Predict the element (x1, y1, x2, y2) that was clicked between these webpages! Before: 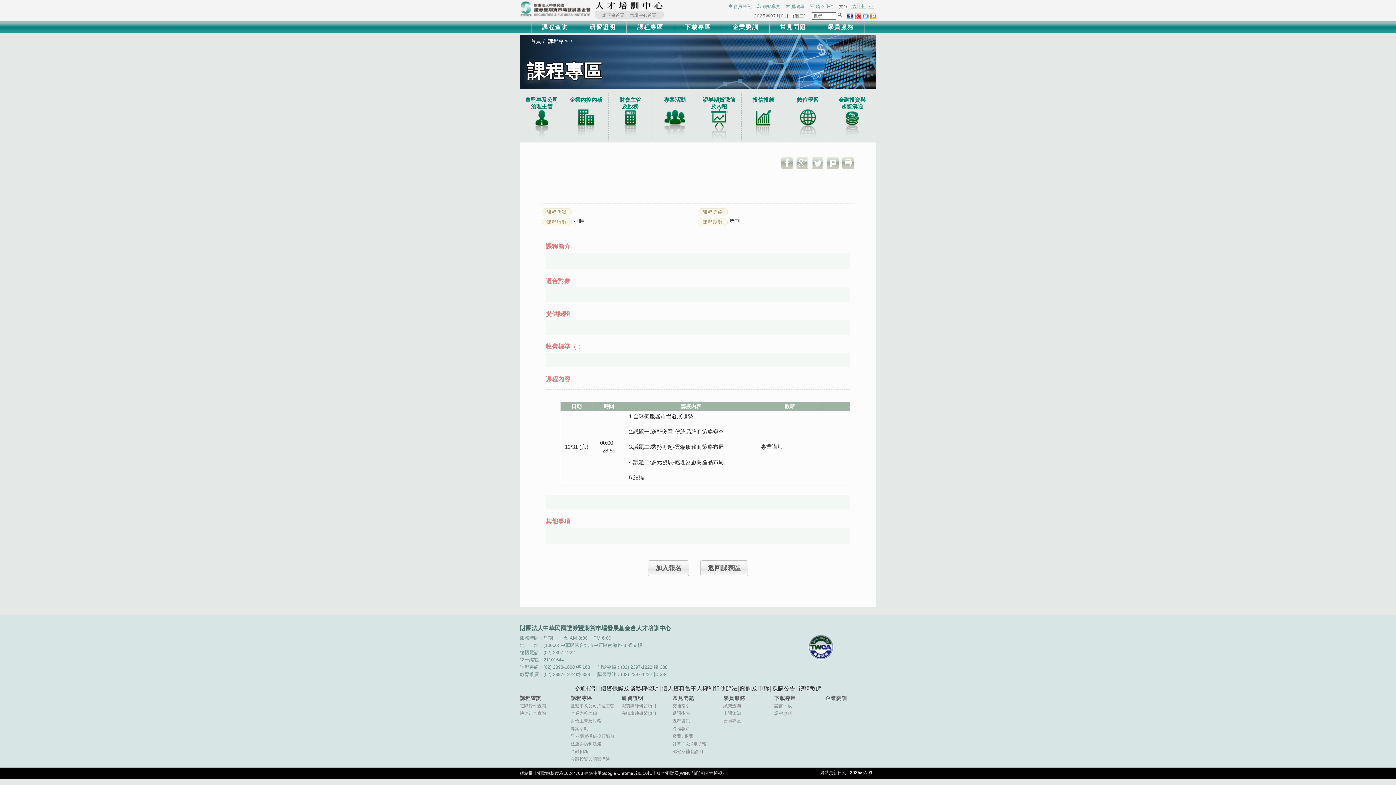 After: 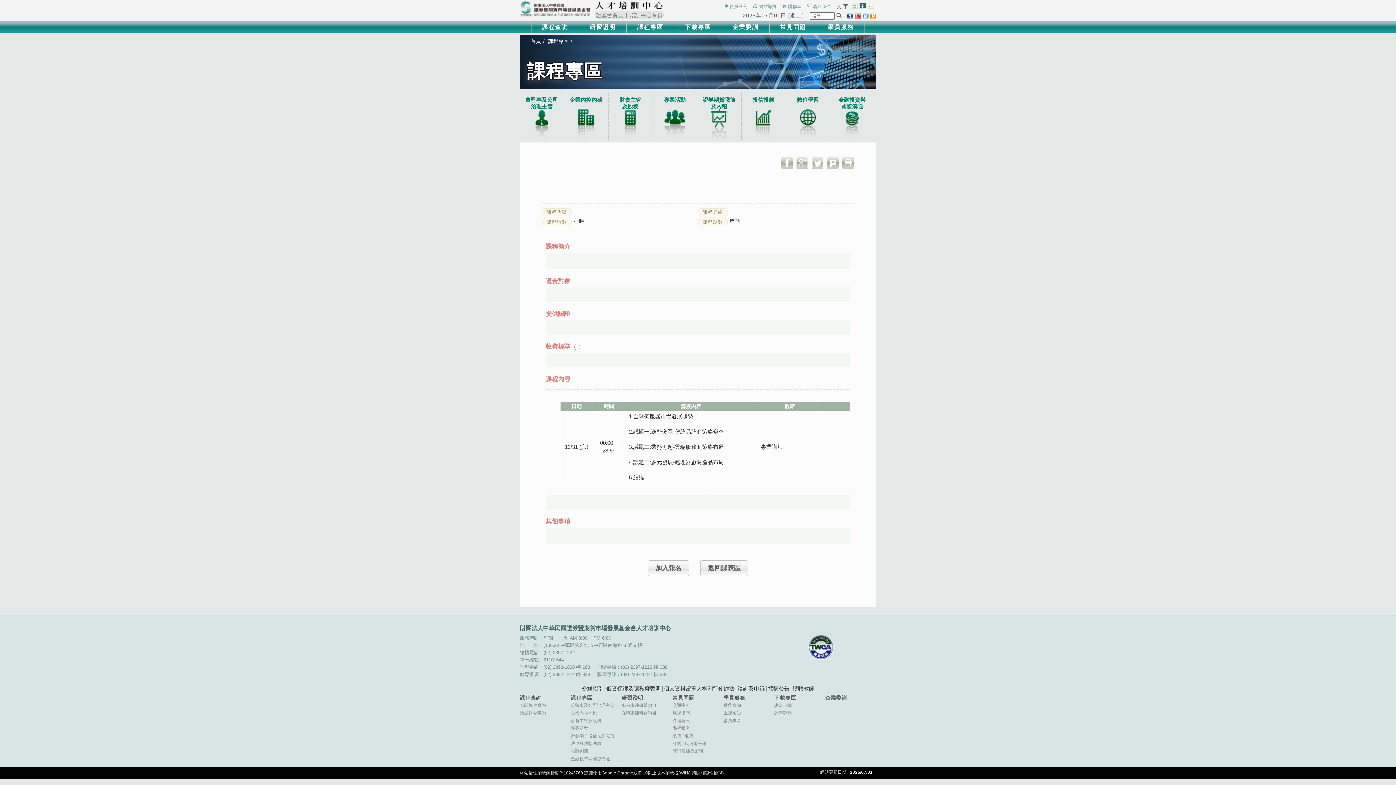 Action: label: 中 bbox: (859, 2, 866, 8)